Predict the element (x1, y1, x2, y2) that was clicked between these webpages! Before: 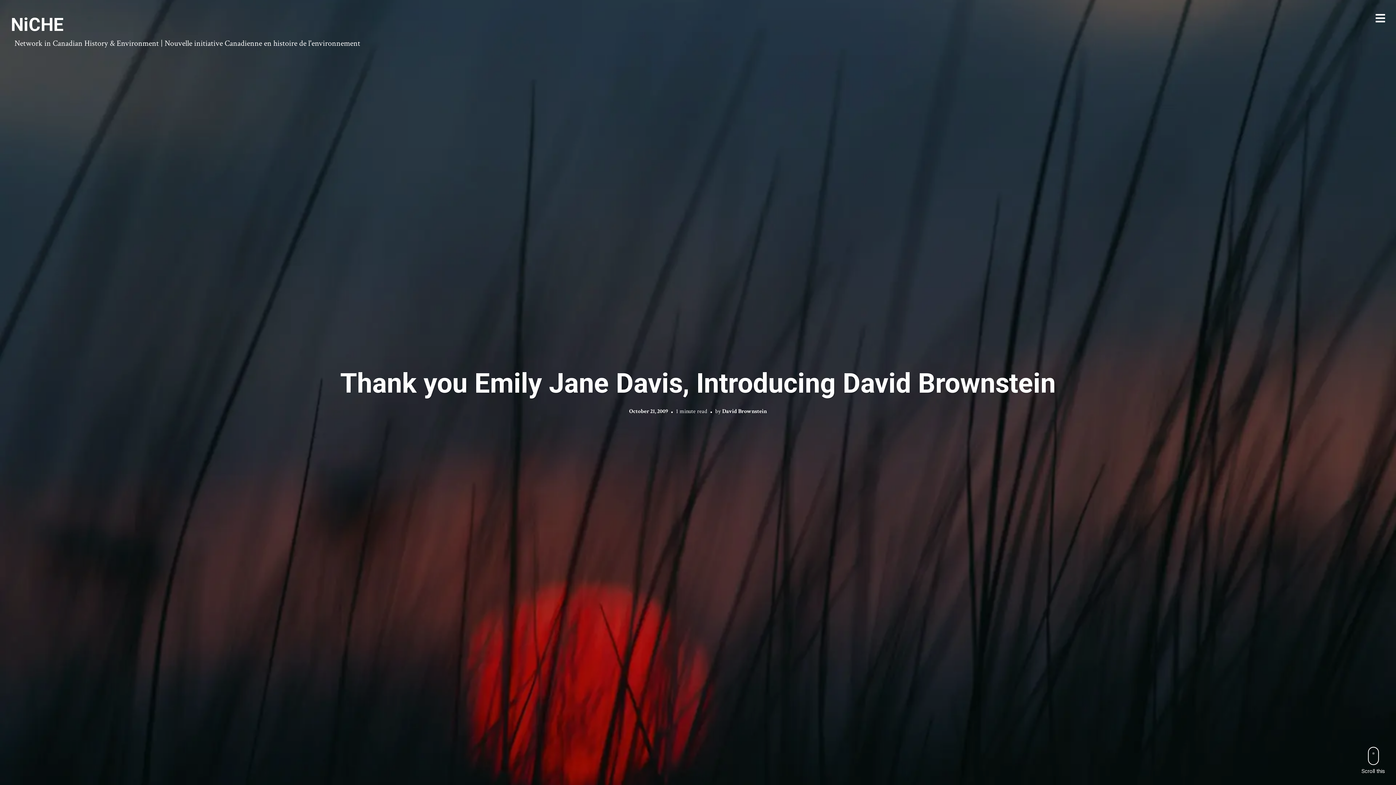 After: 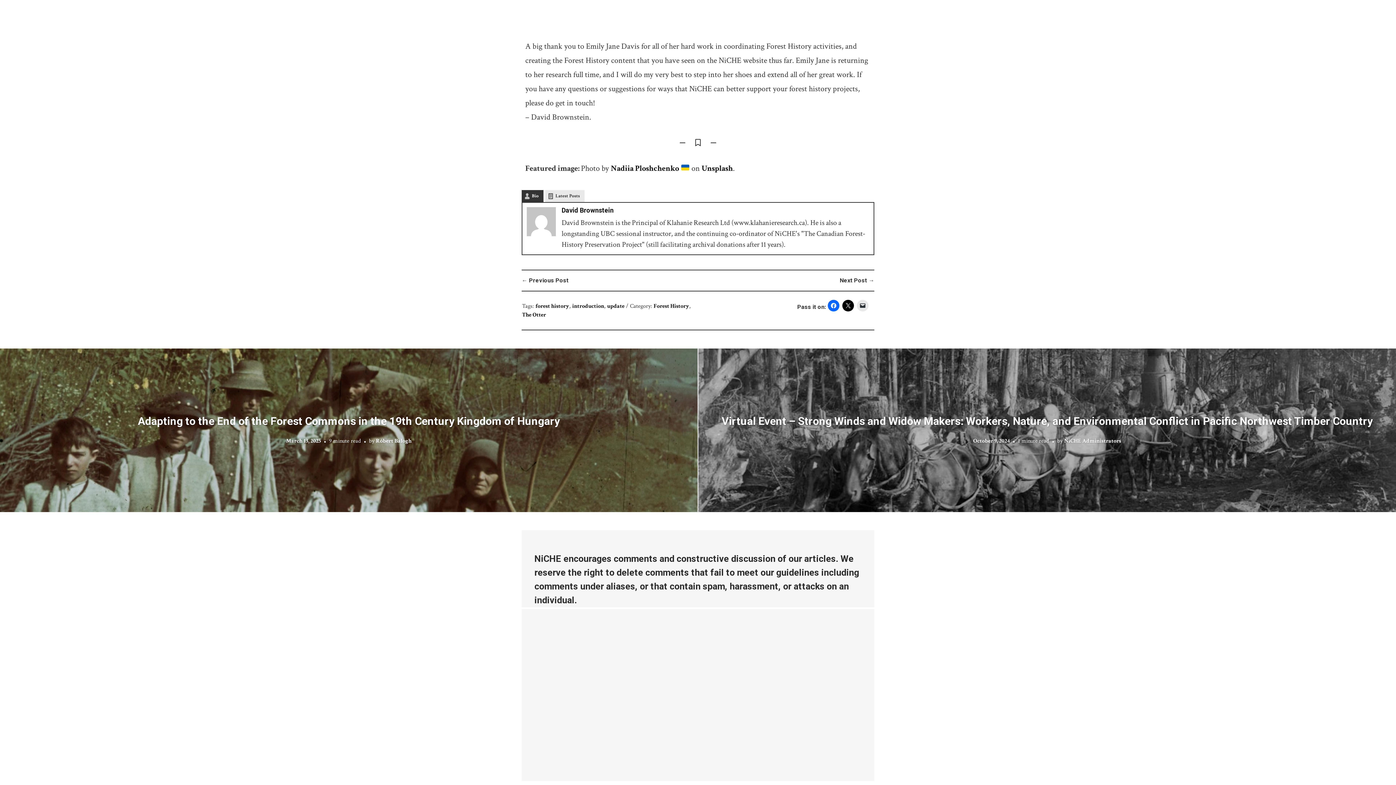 Action: bbox: (1361, 747, 1385, 774) label: Scroll this